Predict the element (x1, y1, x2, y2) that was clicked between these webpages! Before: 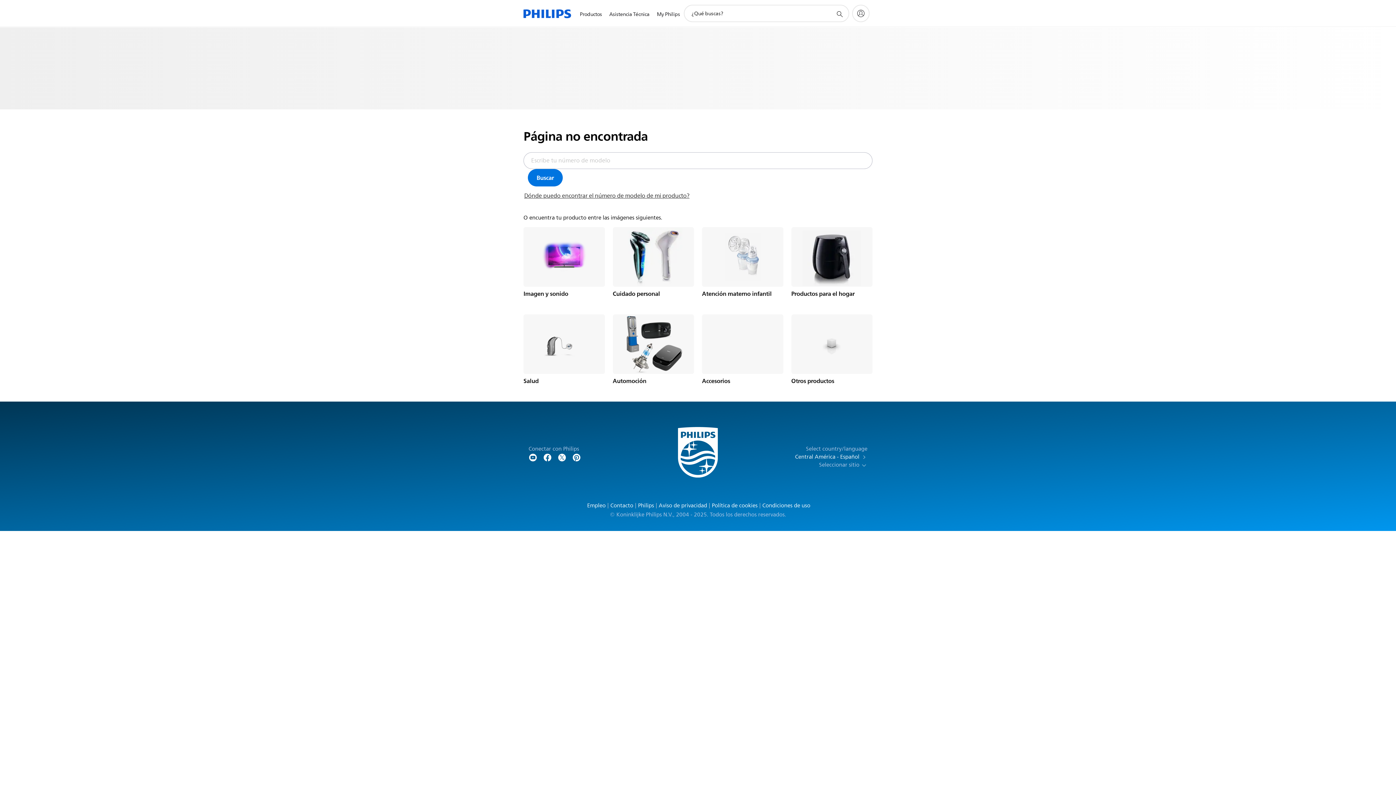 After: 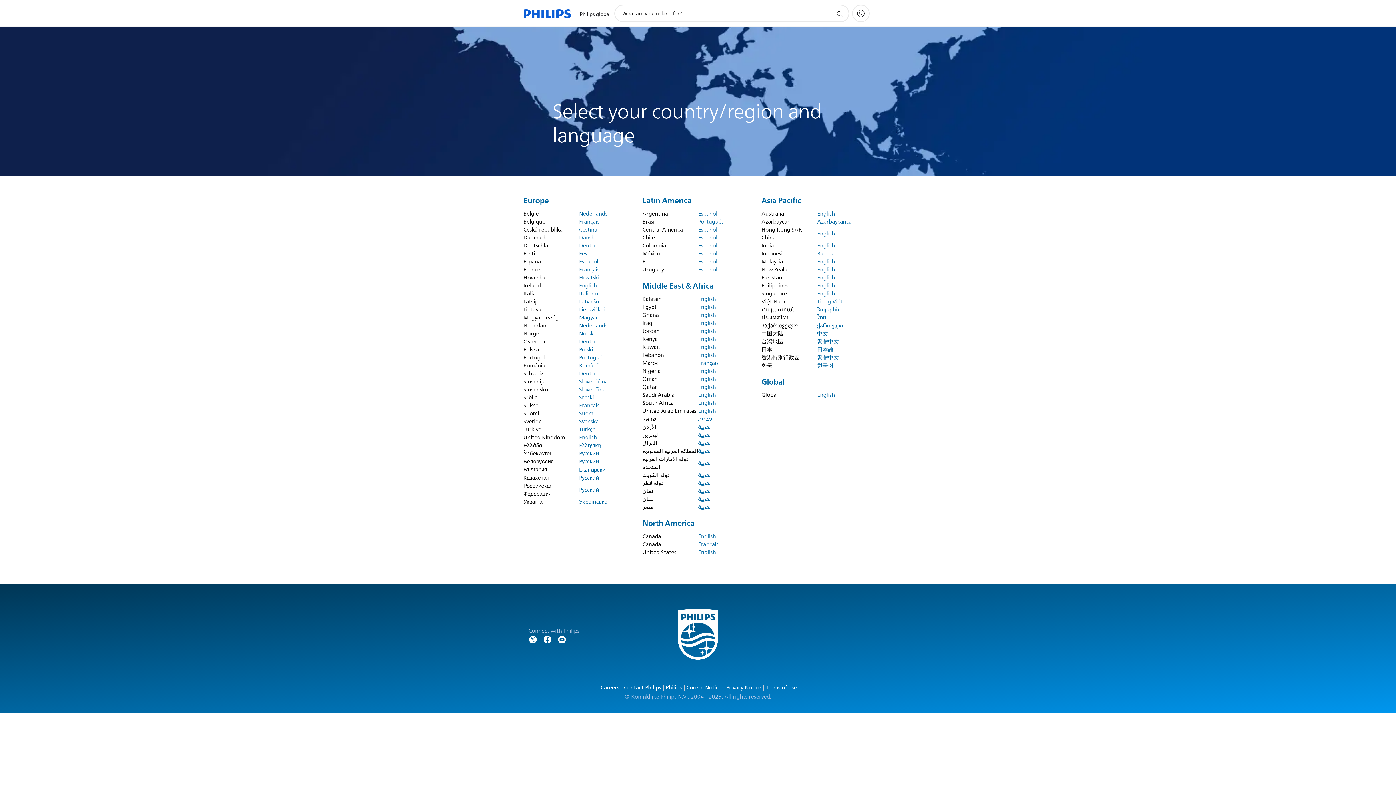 Action: bbox: (793, 444, 867, 461) label: Select country/language Central América - Español 